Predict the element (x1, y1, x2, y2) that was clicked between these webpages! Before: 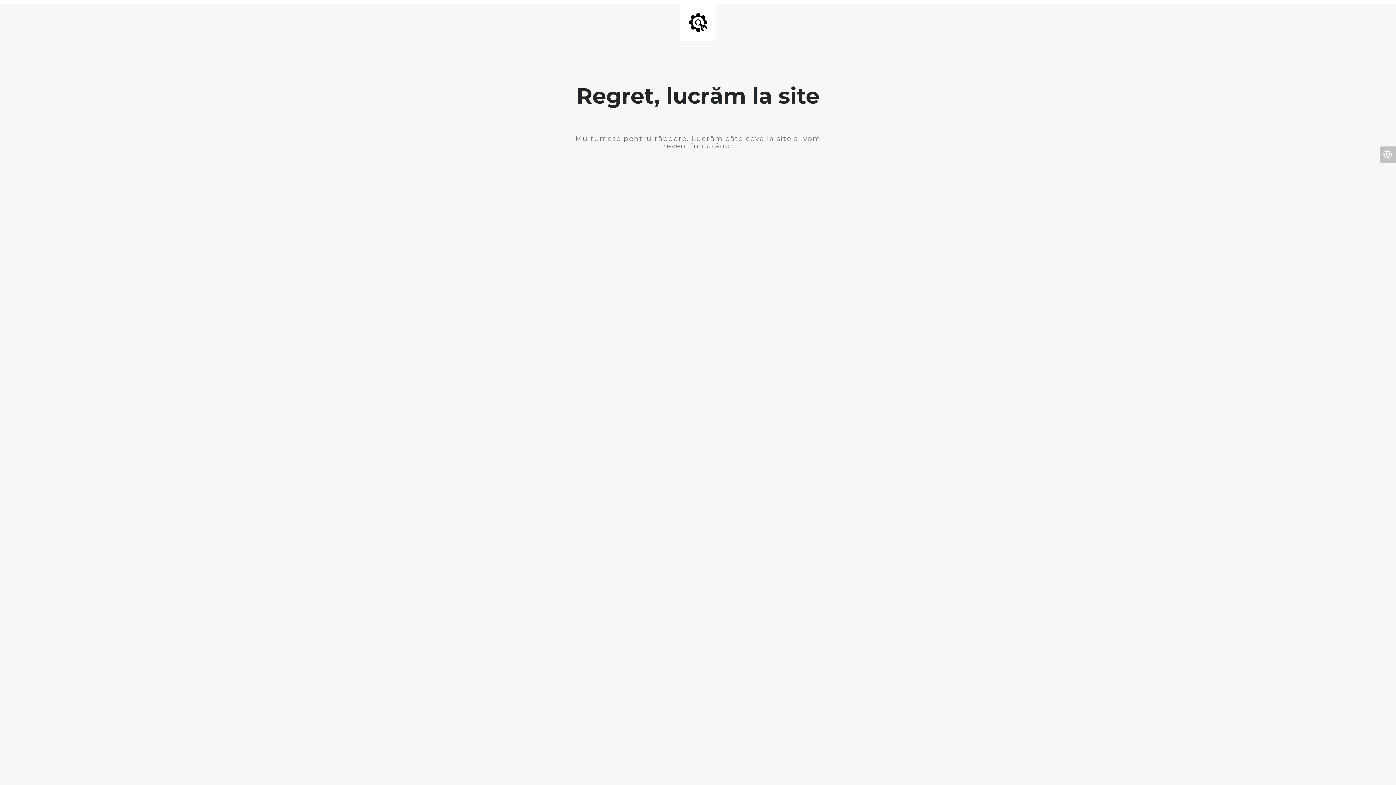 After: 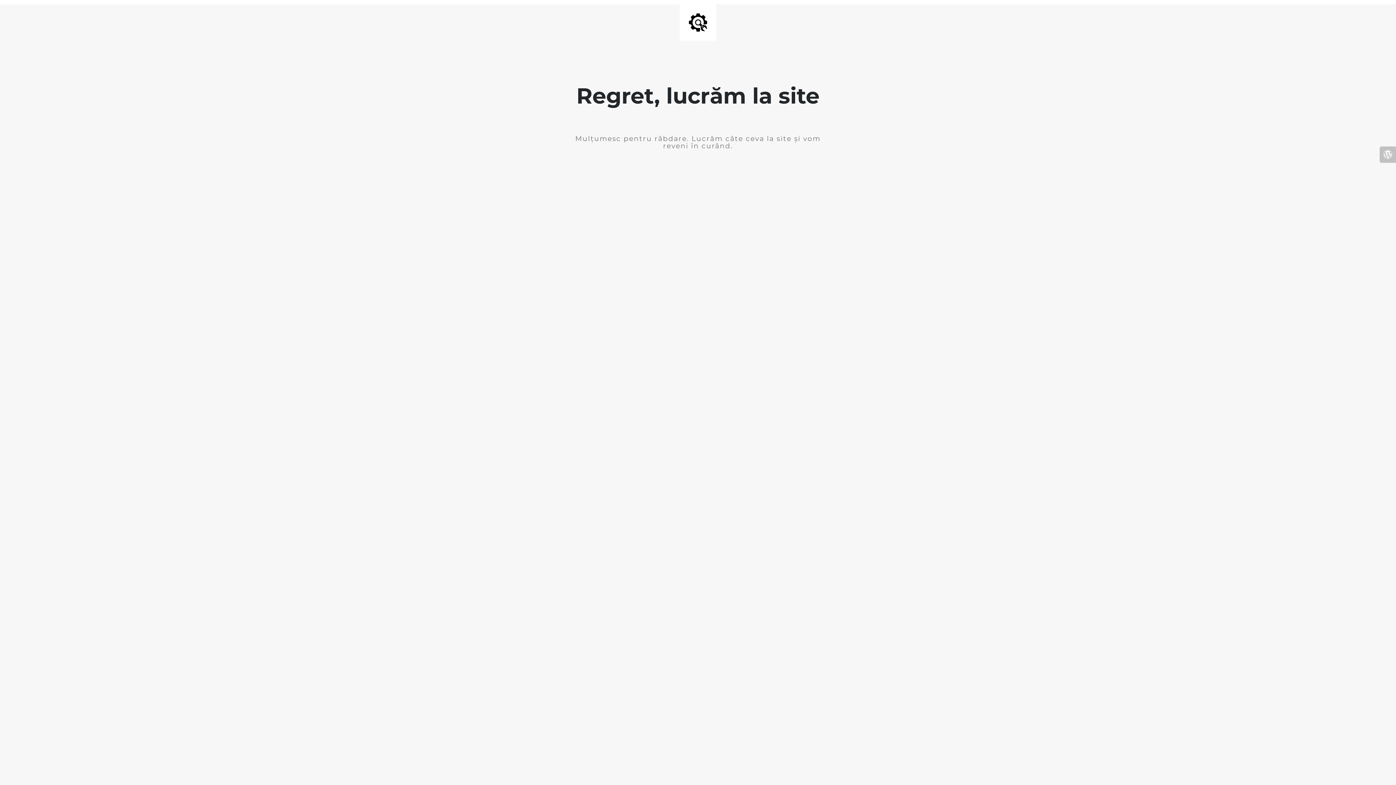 Action: bbox: (1380, 146, 1396, 162)